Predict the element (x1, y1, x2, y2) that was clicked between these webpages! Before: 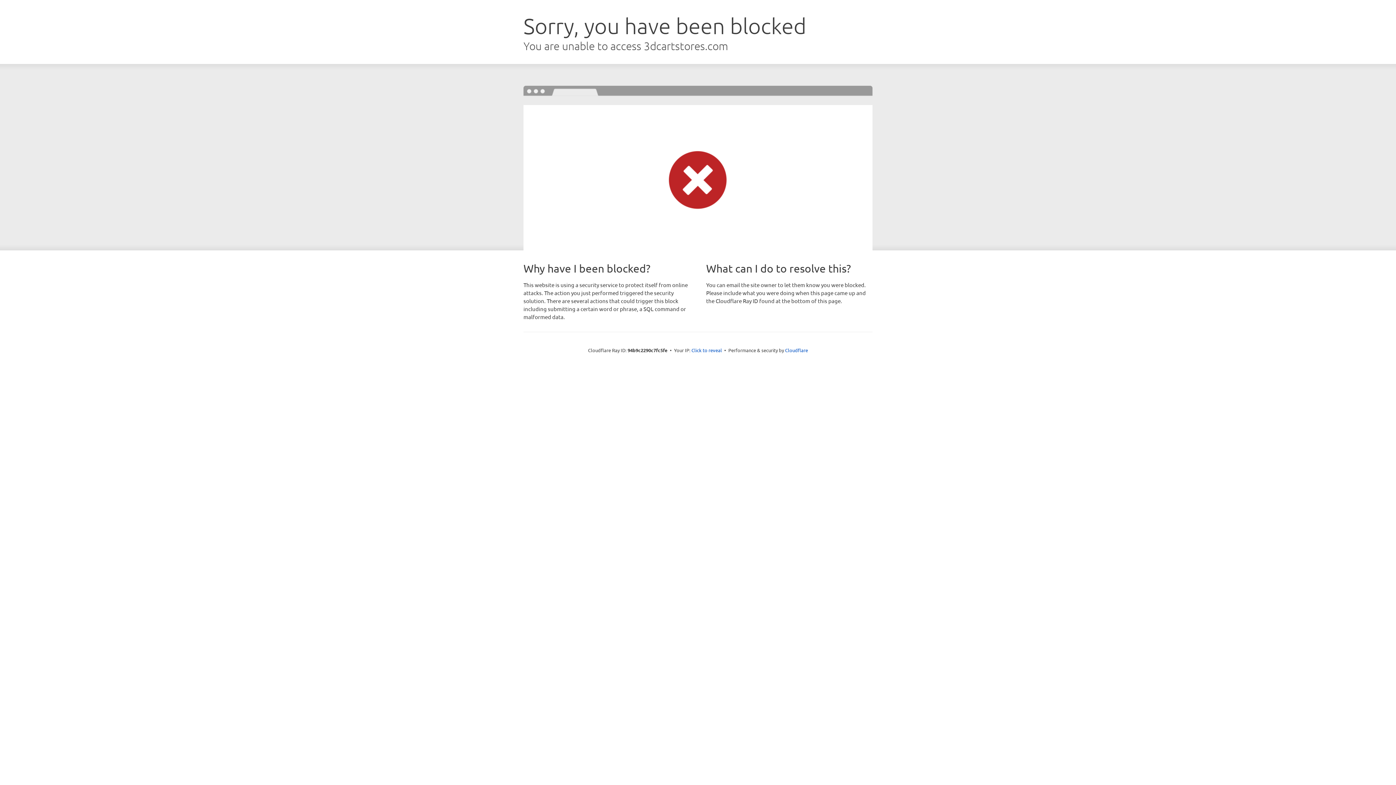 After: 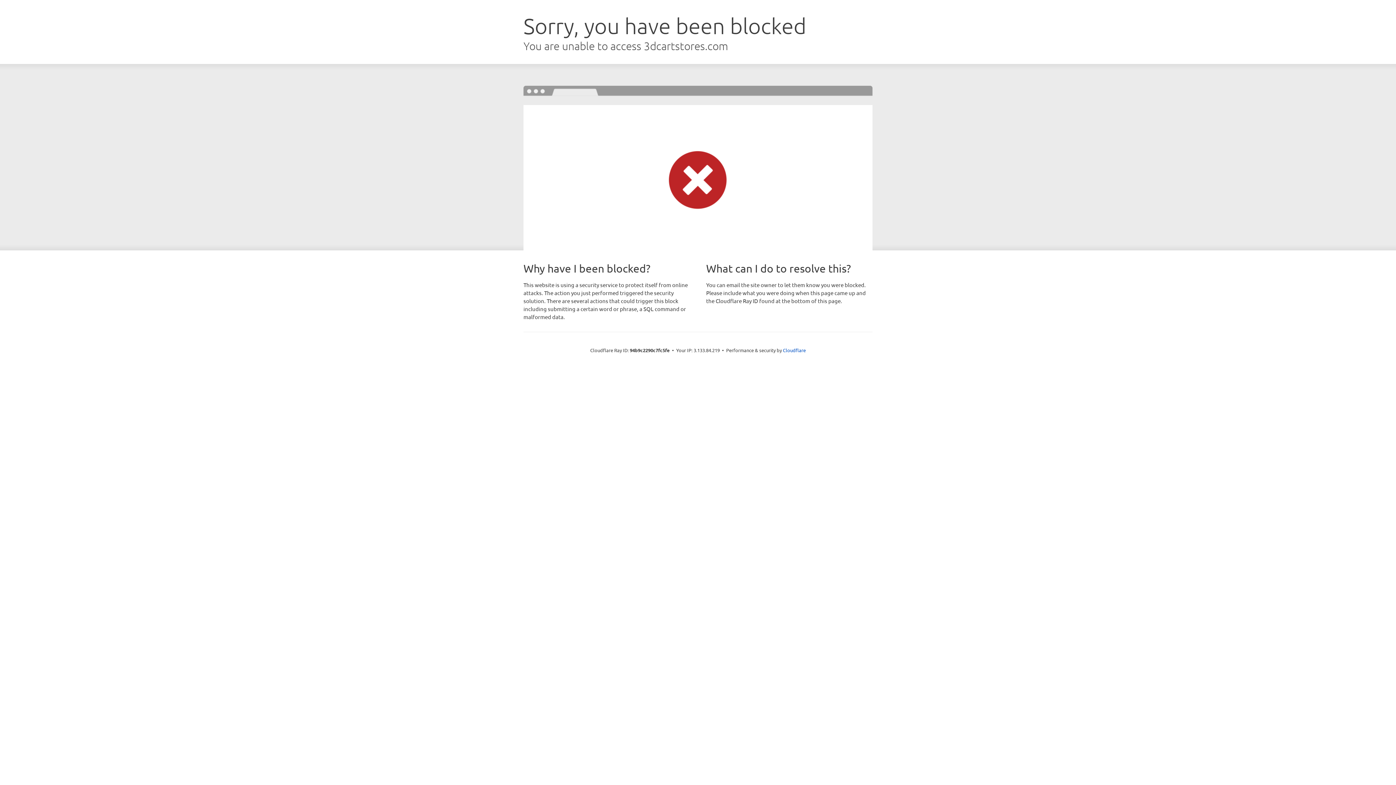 Action: bbox: (691, 346, 722, 353) label: Click to reveal